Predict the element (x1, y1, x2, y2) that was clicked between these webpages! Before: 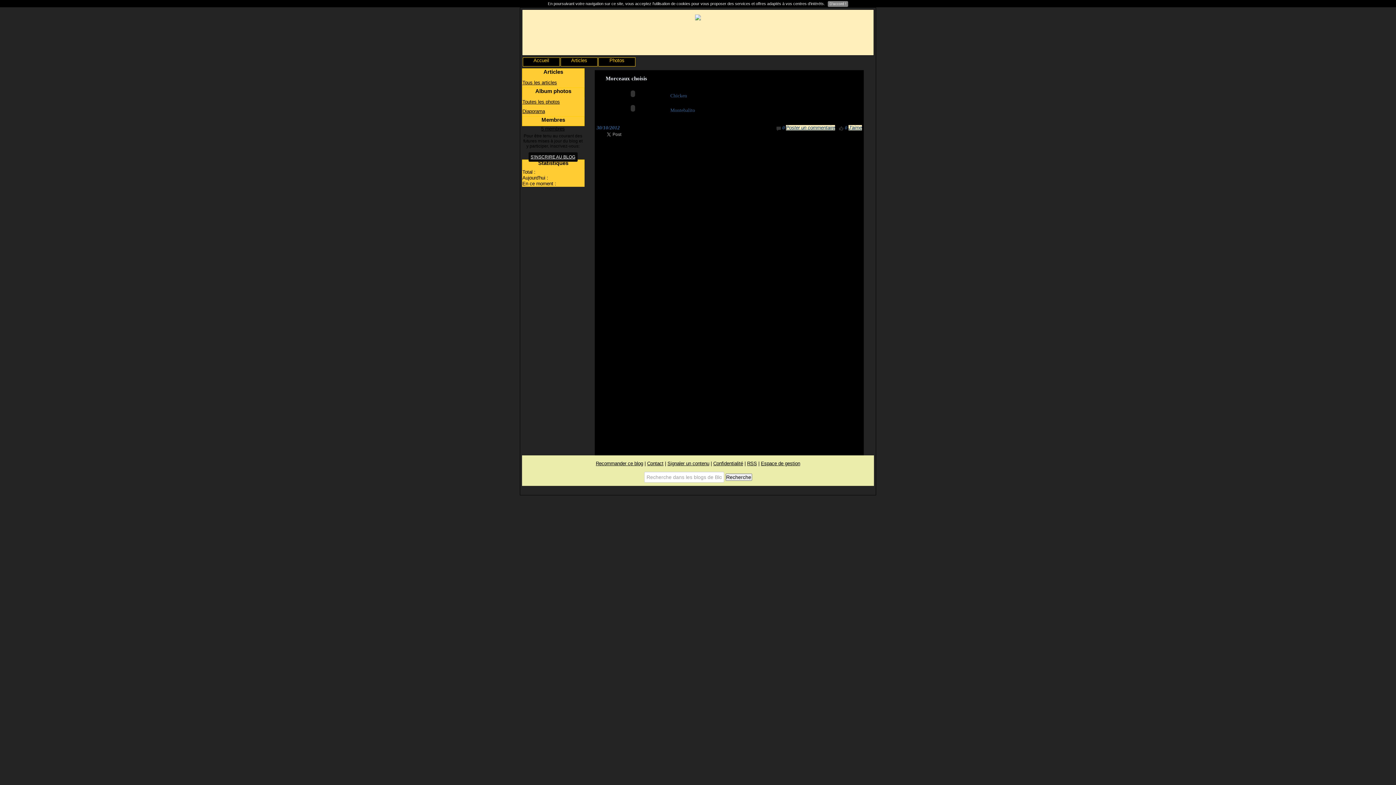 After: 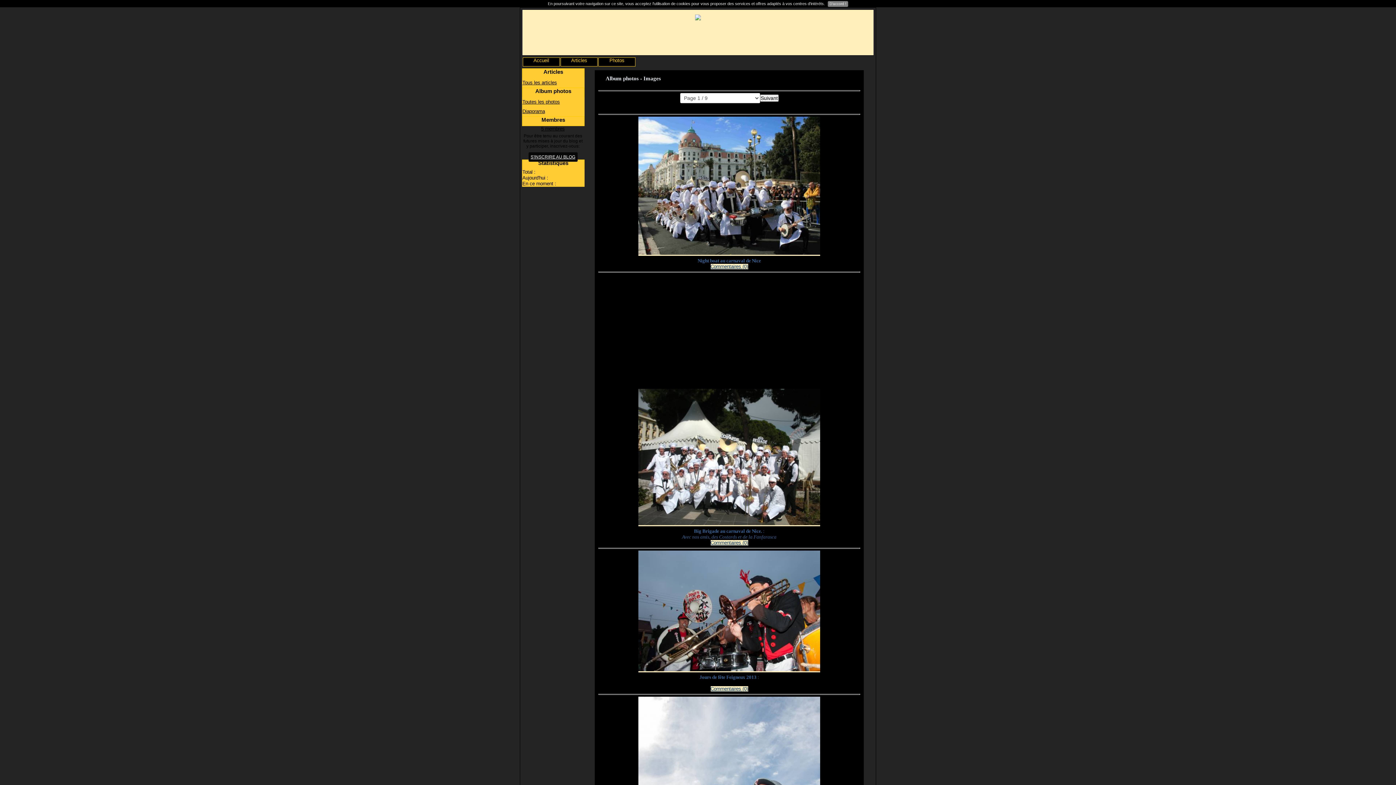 Action: bbox: (522, 99, 560, 104) label: Toutes les photos